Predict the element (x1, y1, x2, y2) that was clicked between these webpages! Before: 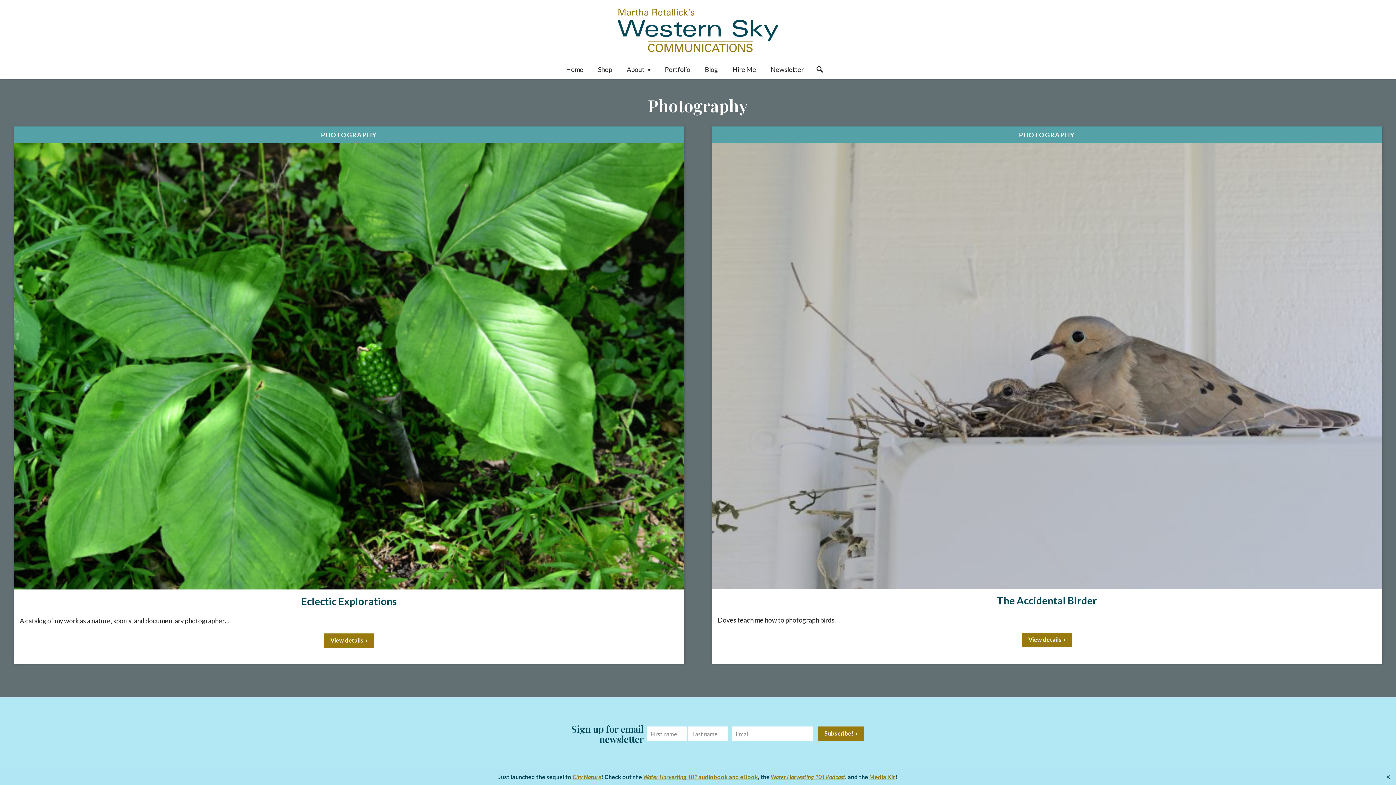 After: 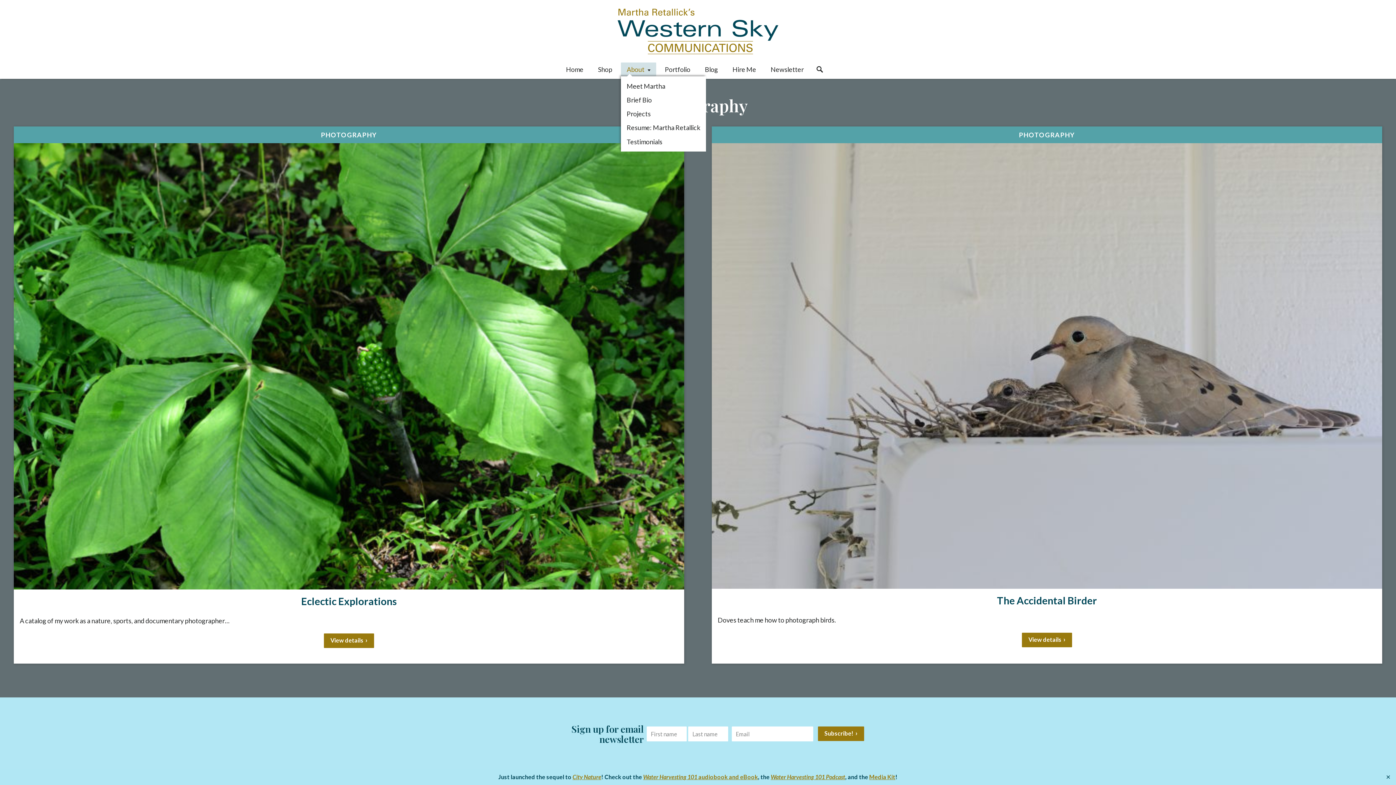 Action: bbox: (621, 62, 656, 76) label: About